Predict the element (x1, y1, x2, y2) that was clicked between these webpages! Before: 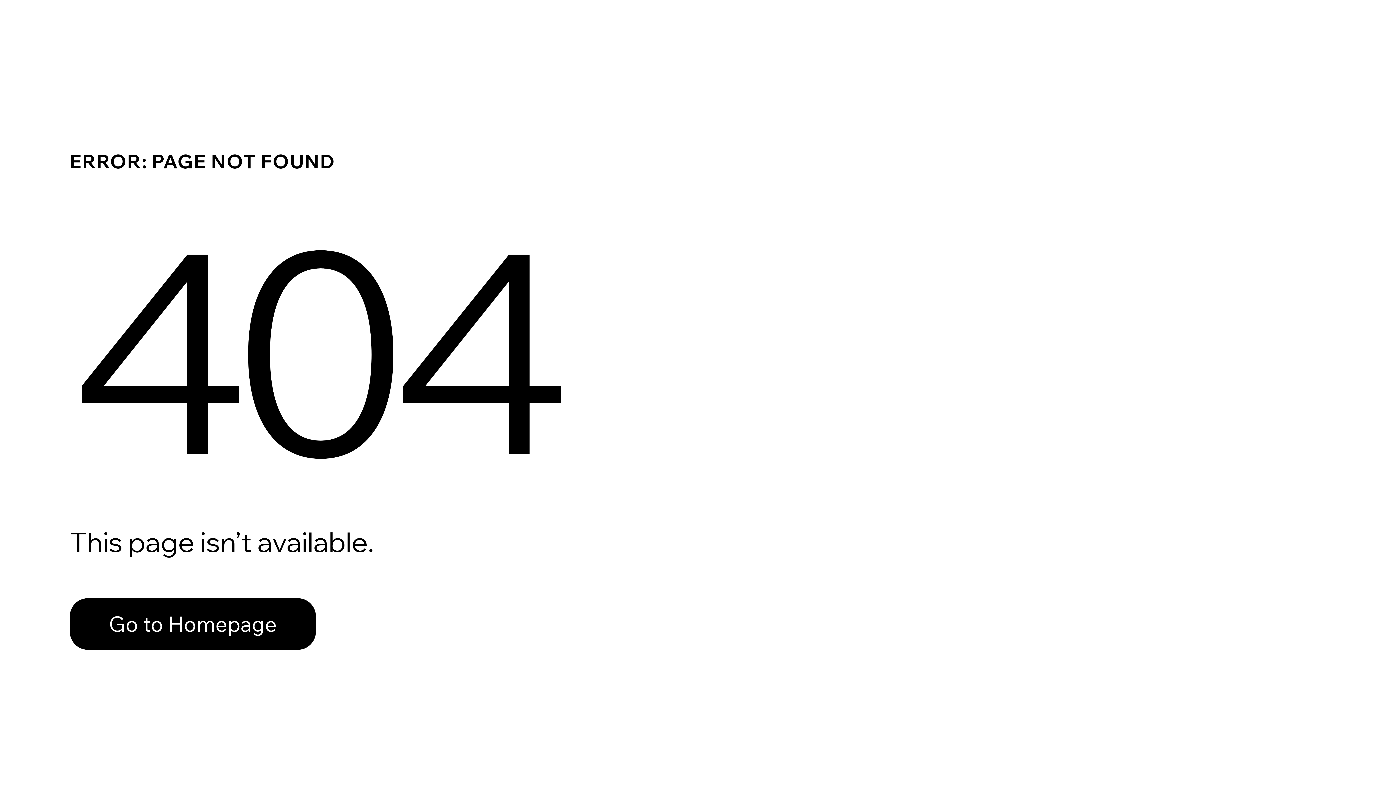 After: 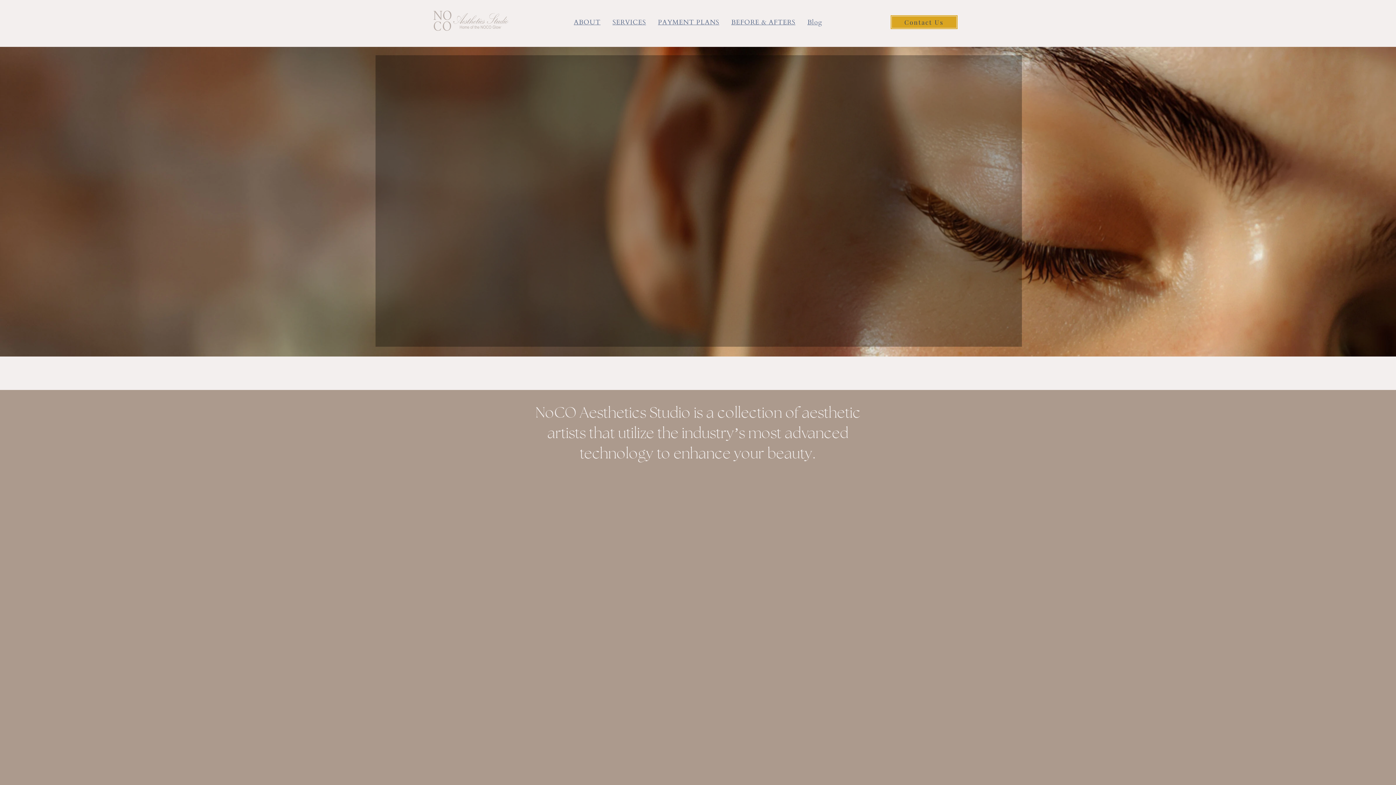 Action: label: Go to Homepage bbox: (69, 582, 768, 659)